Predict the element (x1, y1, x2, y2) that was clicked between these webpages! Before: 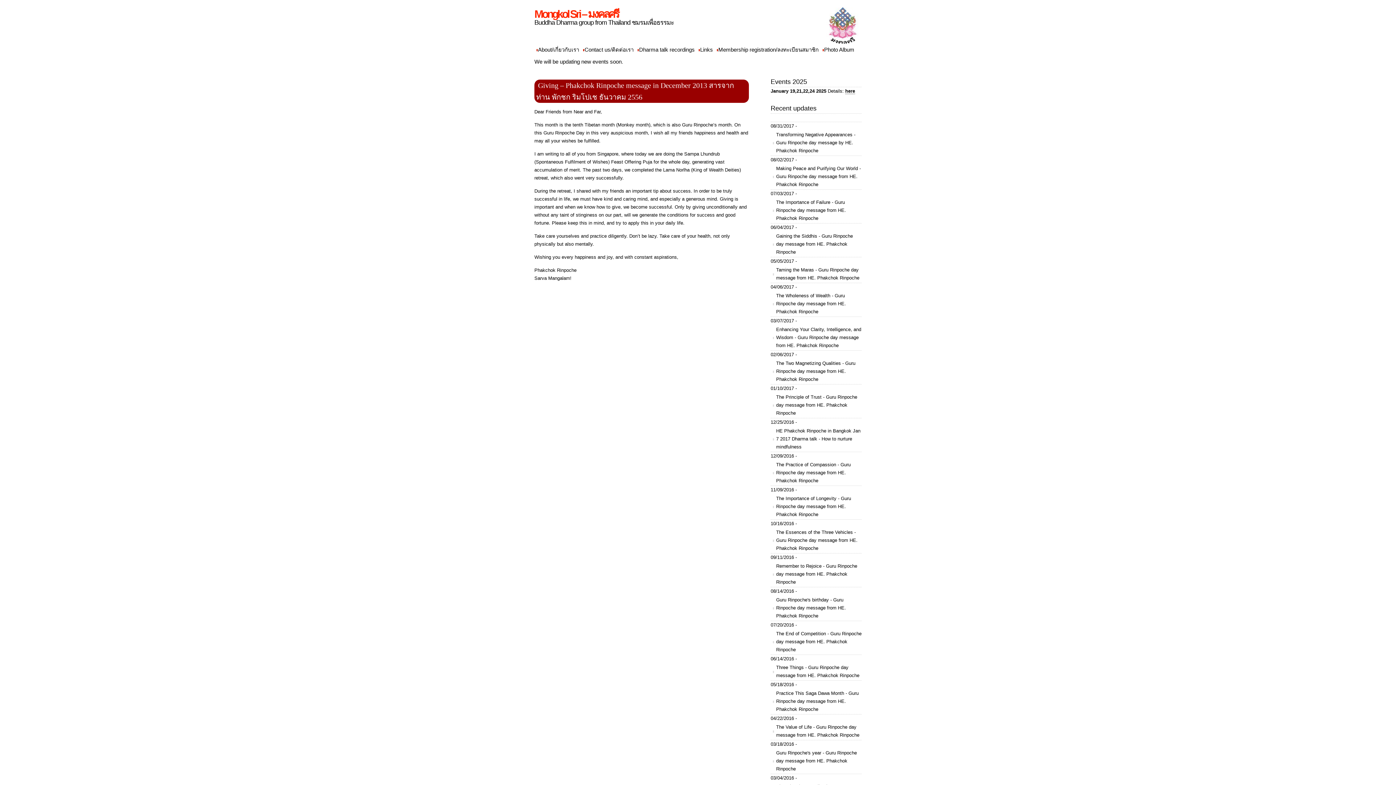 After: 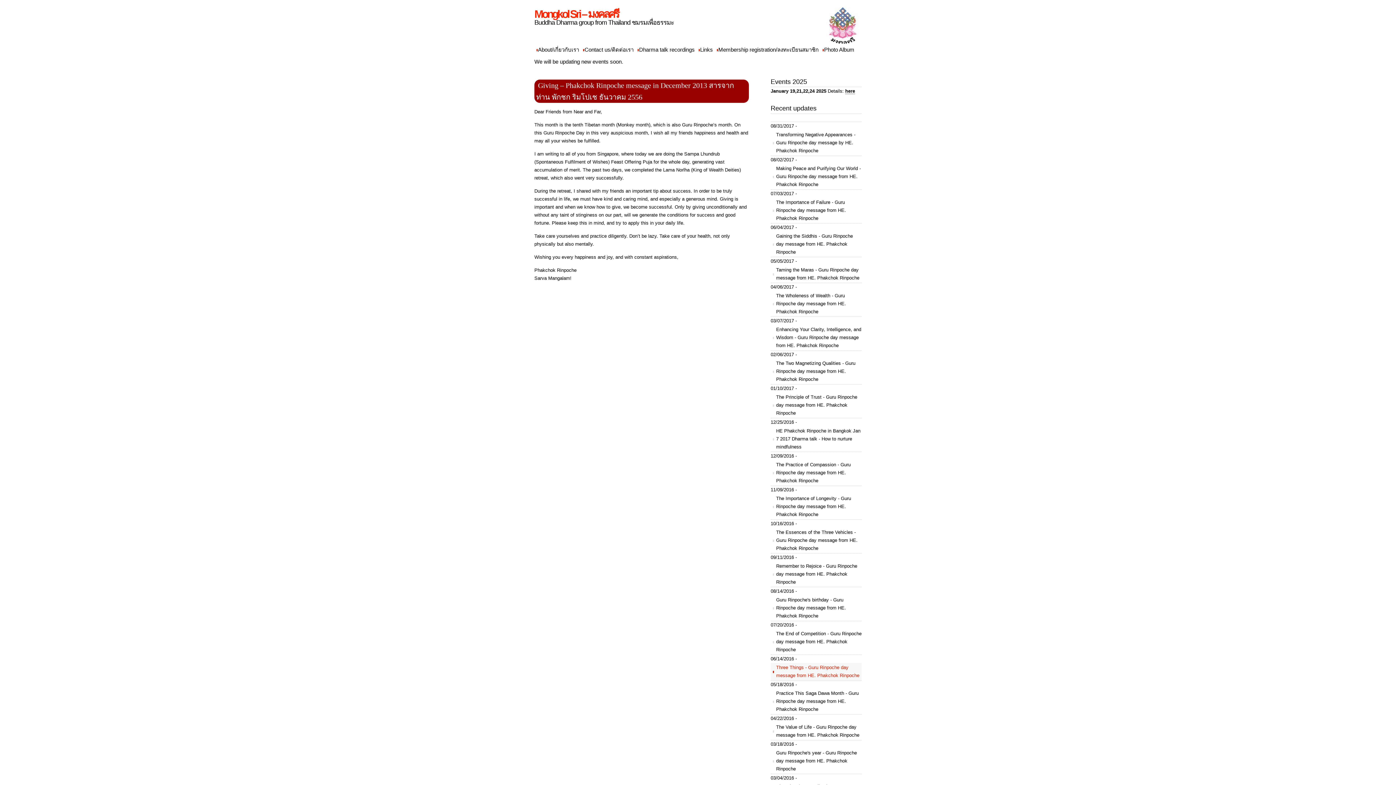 Action: bbox: (770, 663, 861, 680) label: Three Things - Guru Rinpoche day message from HE. Phakchok Rinpoche